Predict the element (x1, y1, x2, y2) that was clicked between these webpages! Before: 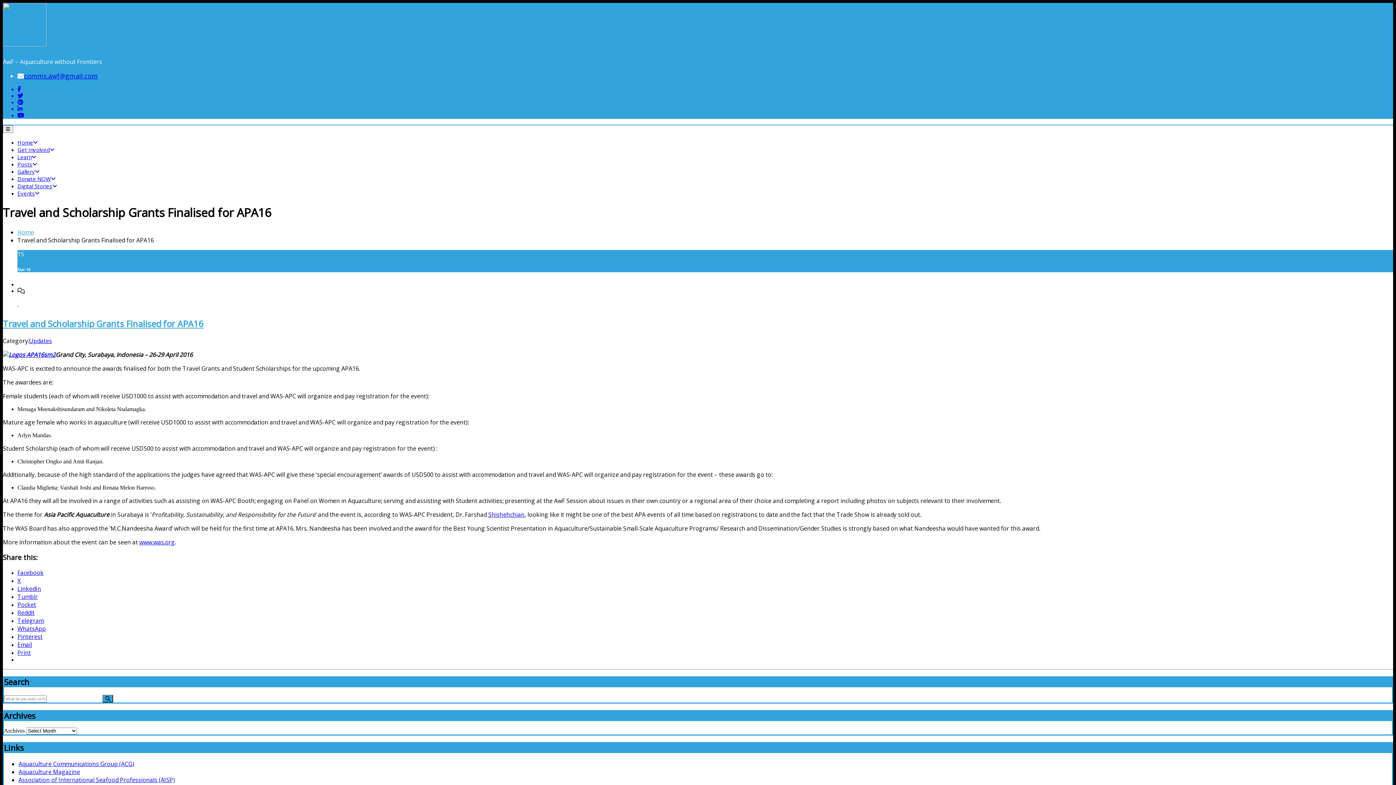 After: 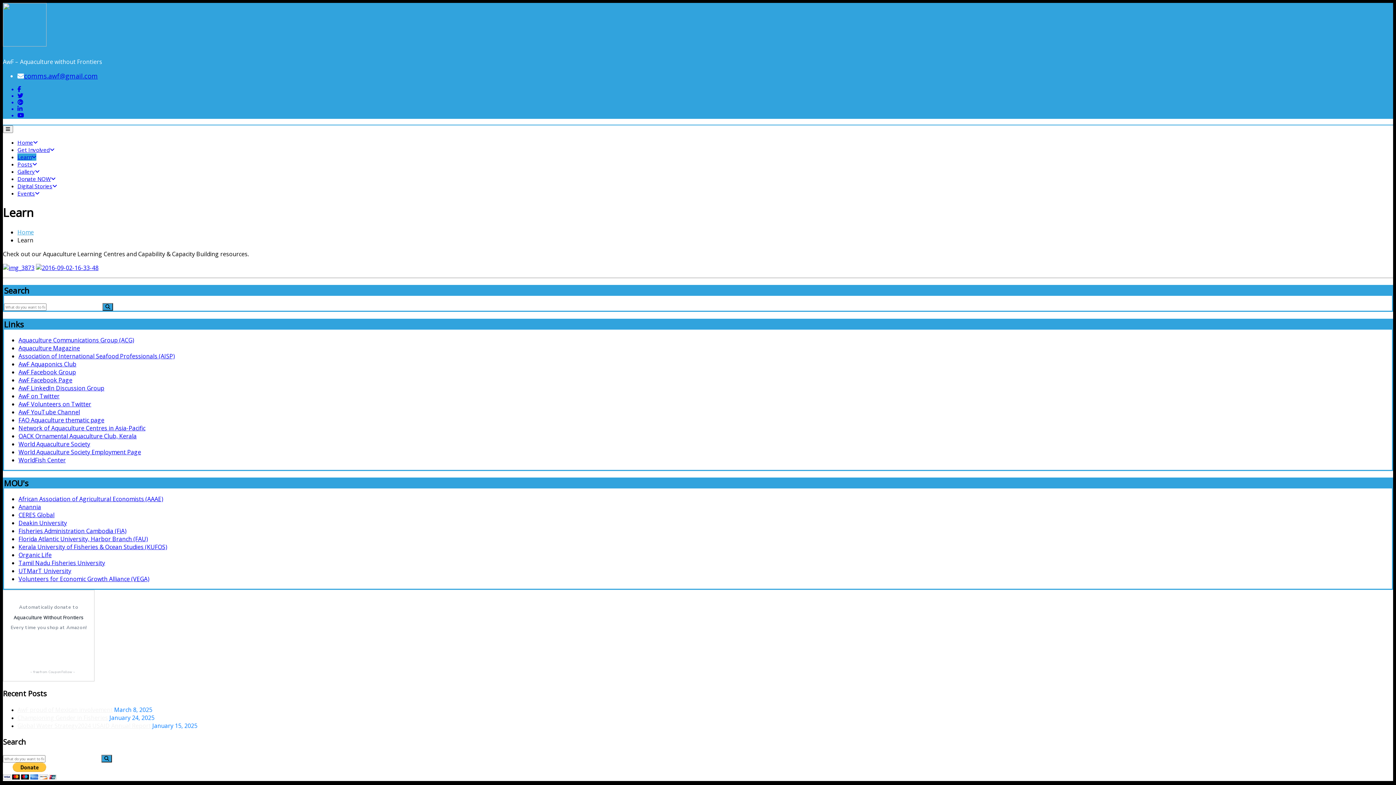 Action: label: Learn bbox: (17, 153, 36, 160)